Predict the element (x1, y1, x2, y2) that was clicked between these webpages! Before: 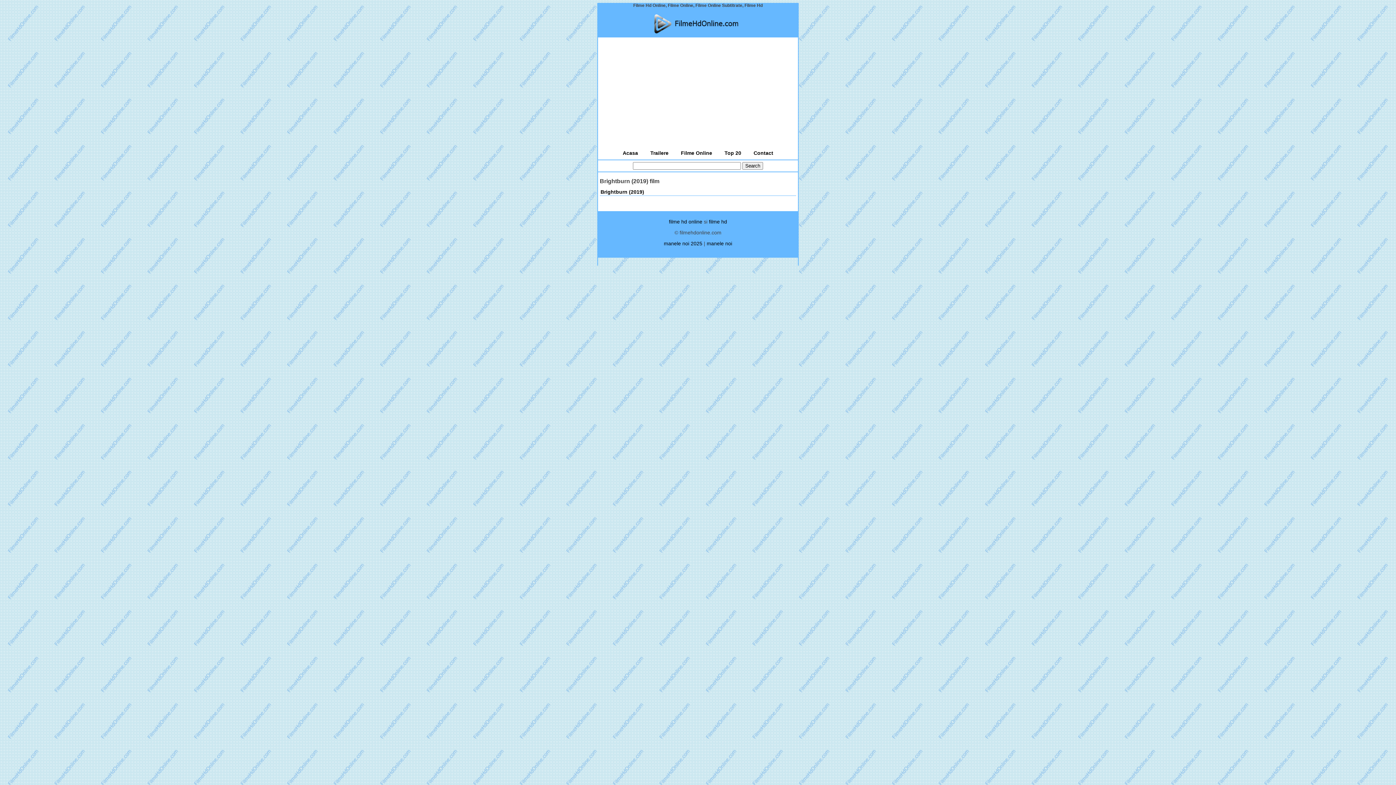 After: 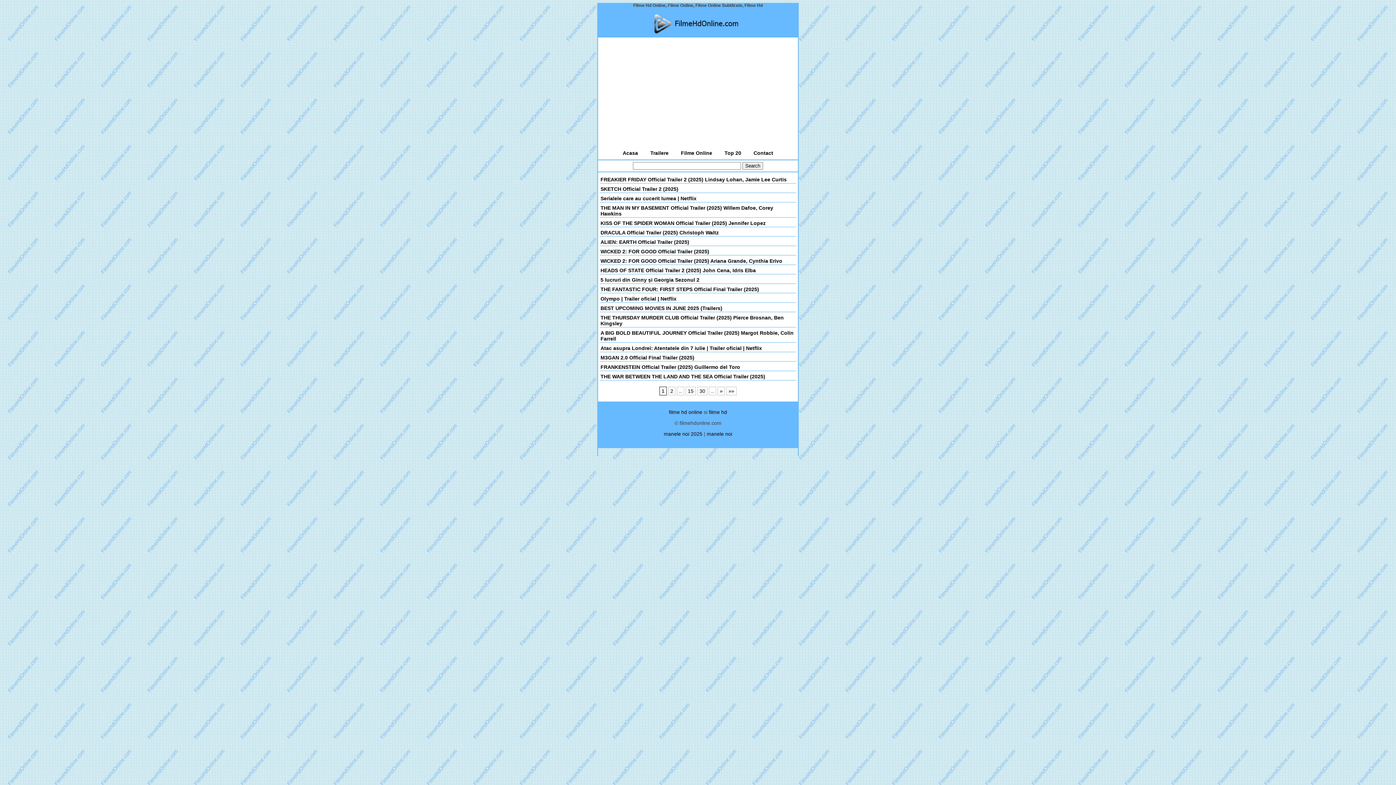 Action: bbox: (709, 219, 727, 224) label: filme hd